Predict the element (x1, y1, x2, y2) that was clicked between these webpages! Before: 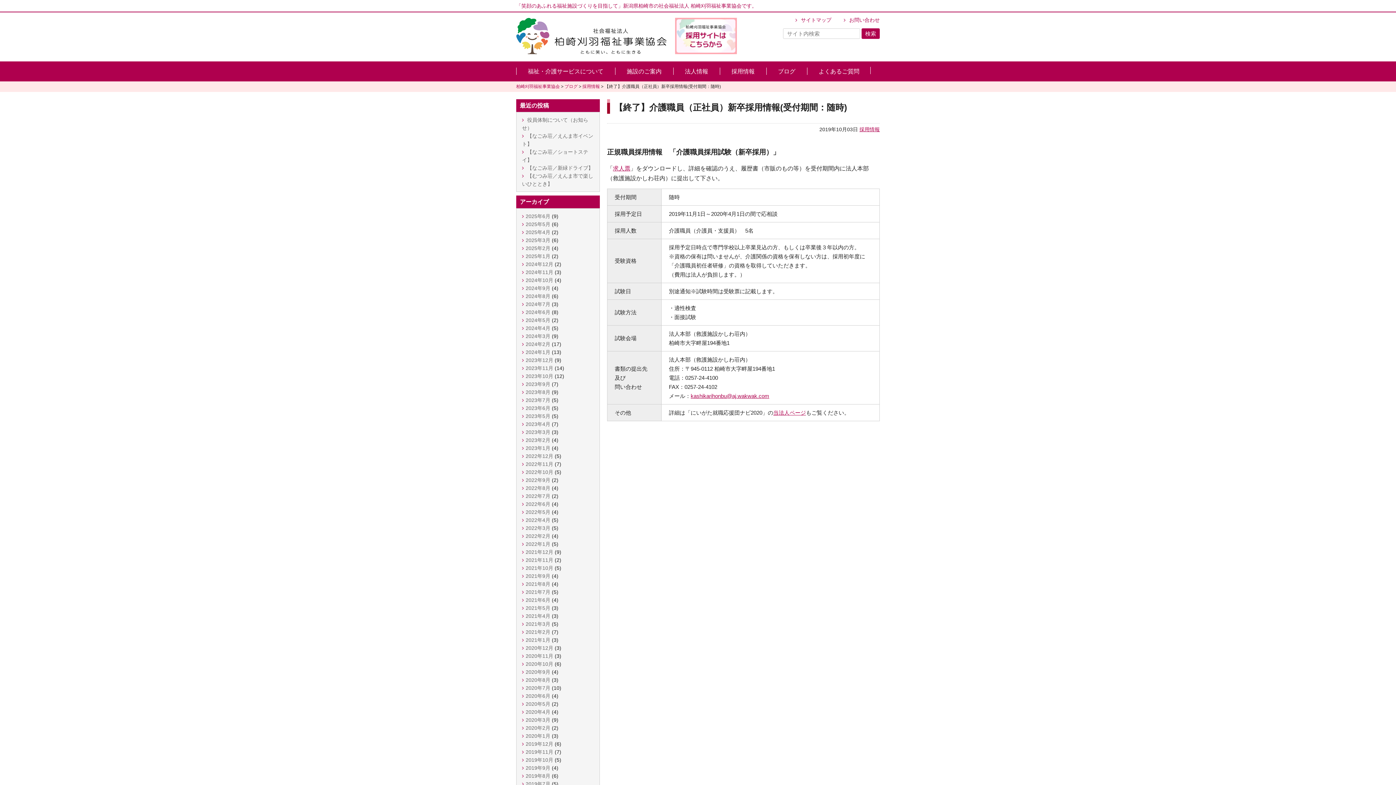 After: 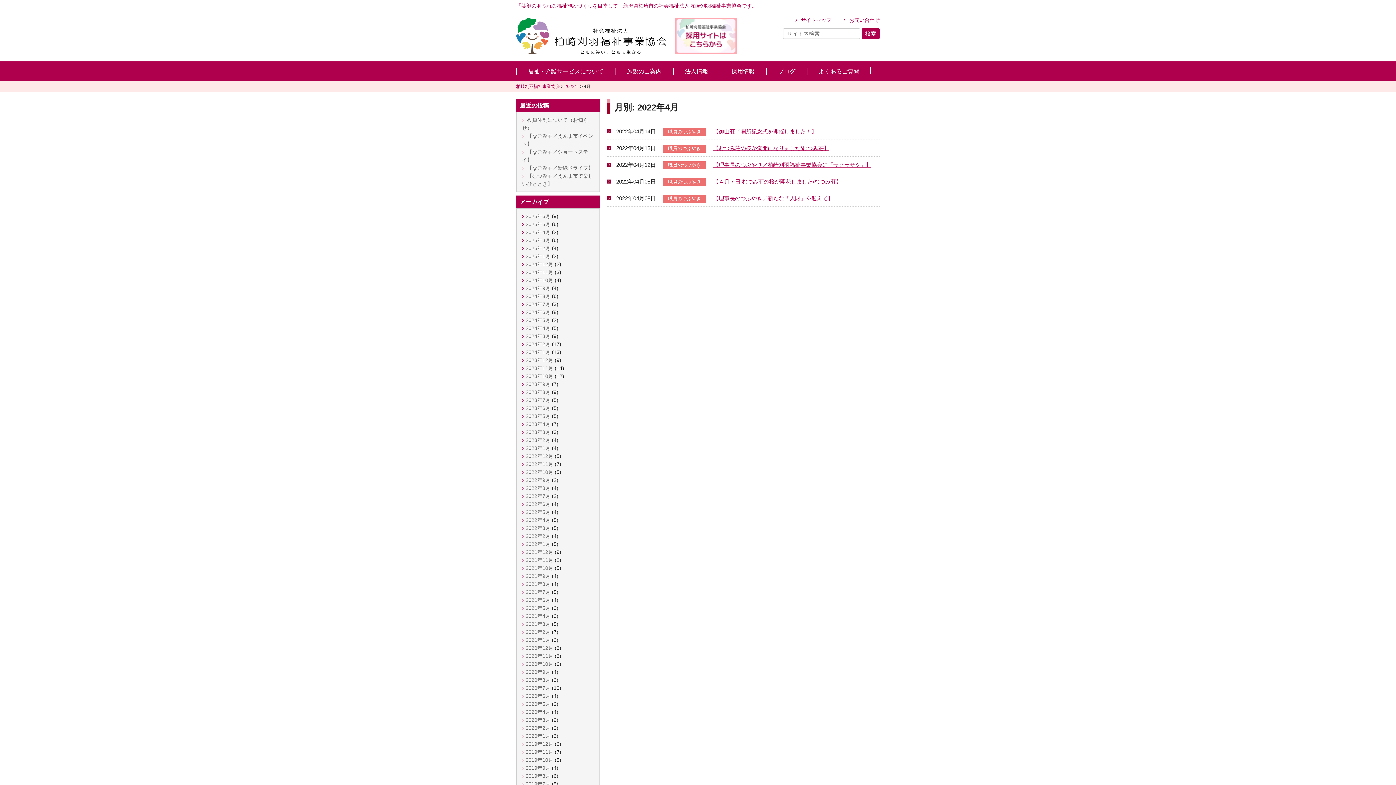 Action: label: 2022年4月 bbox: (525, 517, 550, 523)